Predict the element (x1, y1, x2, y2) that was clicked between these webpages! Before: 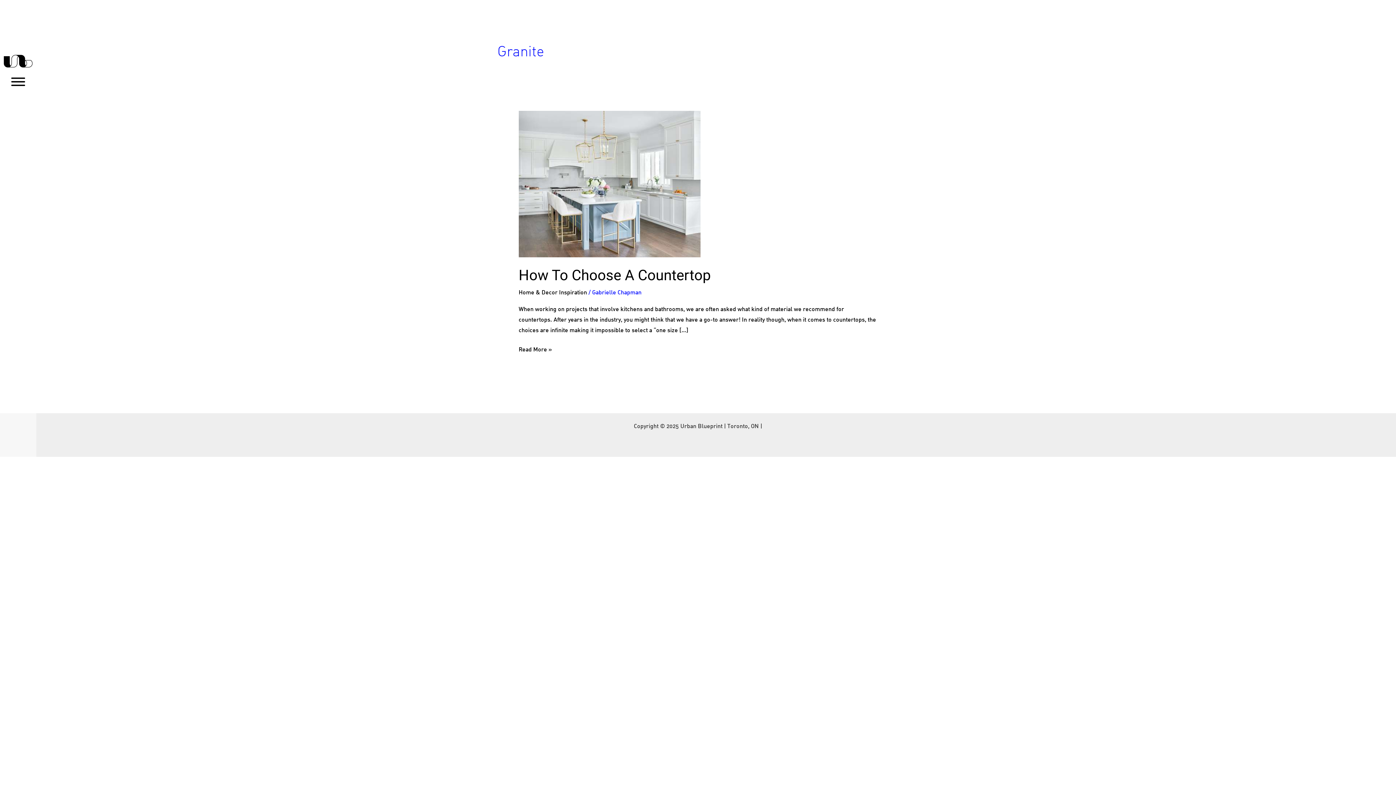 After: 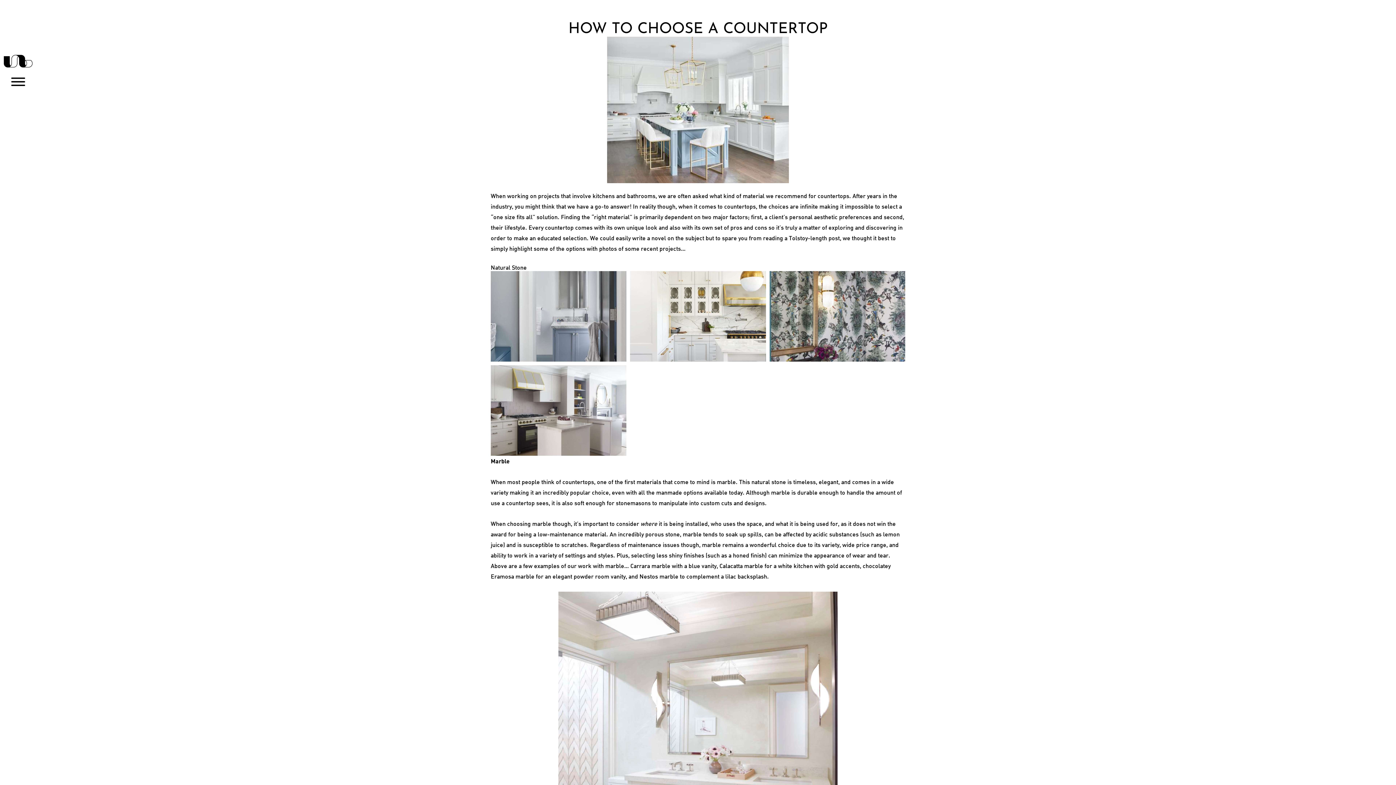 Action: label: How To Choose A Countertop bbox: (518, 267, 710, 284)